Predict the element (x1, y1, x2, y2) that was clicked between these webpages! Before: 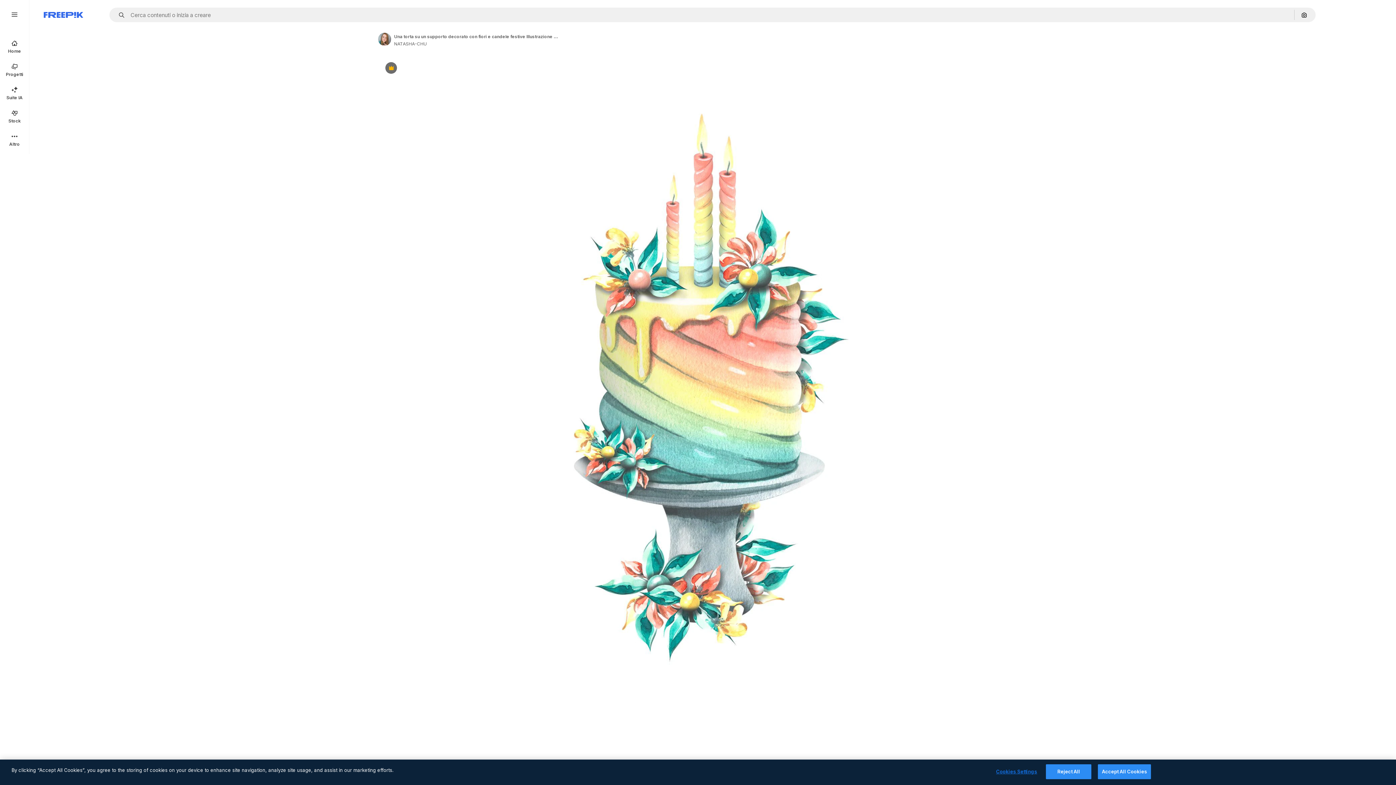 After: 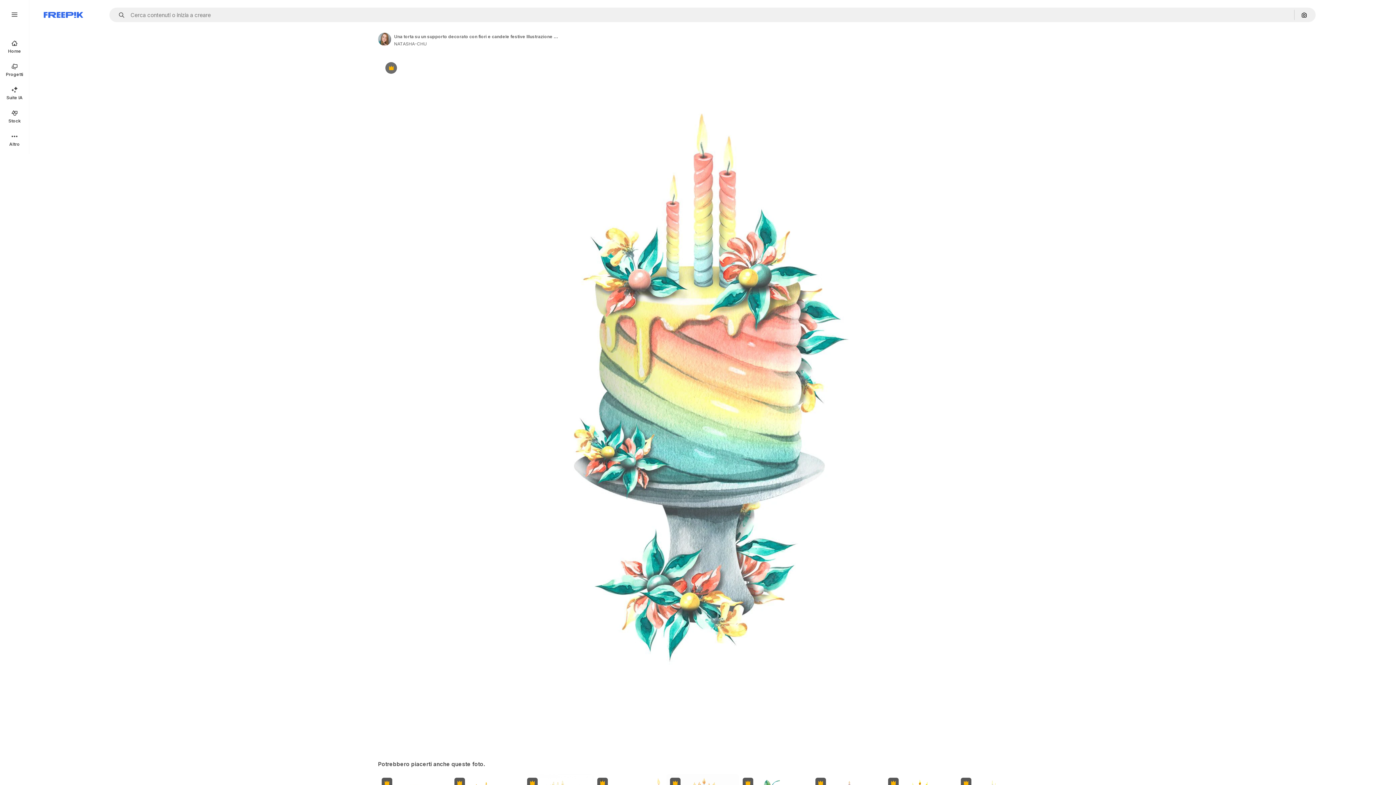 Action: bbox: (1046, 764, 1091, 779) label: Reject All